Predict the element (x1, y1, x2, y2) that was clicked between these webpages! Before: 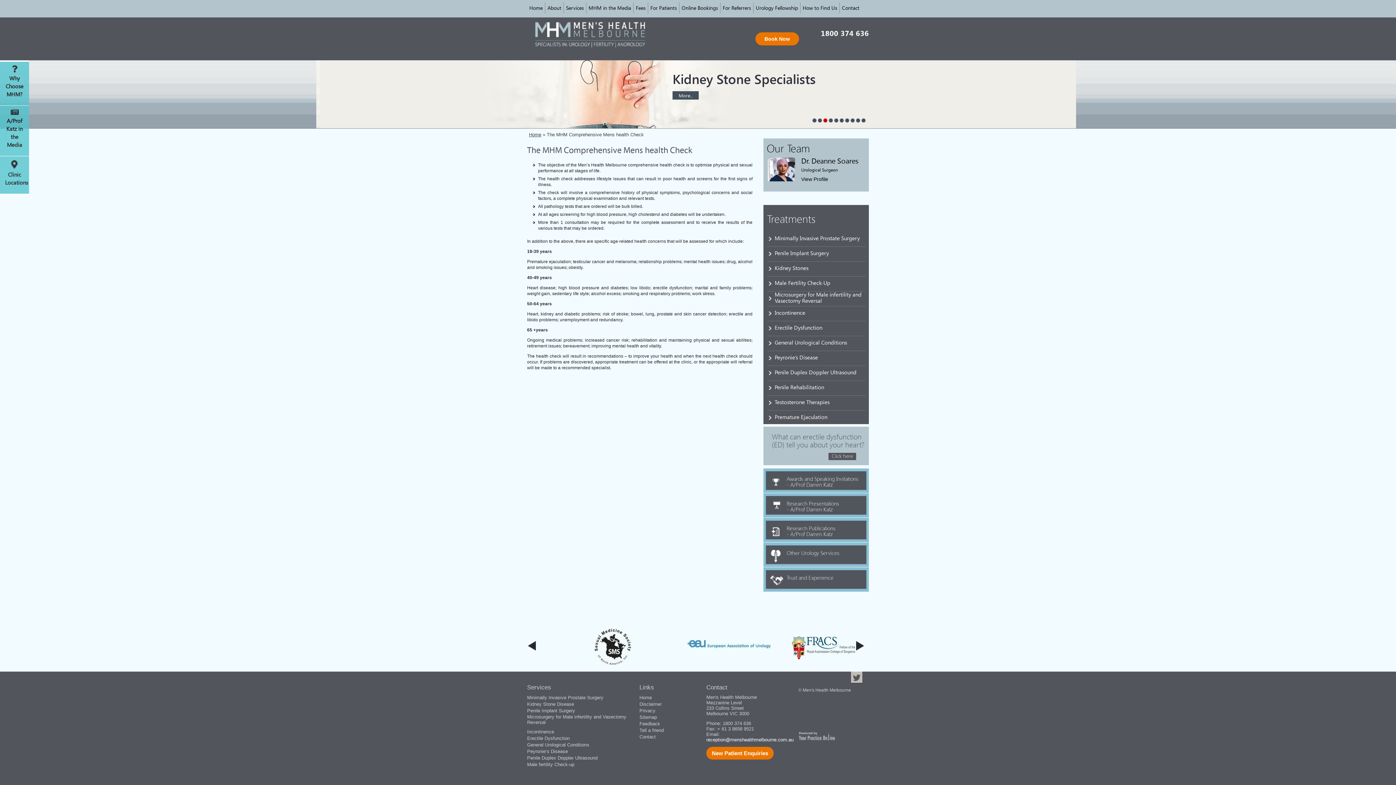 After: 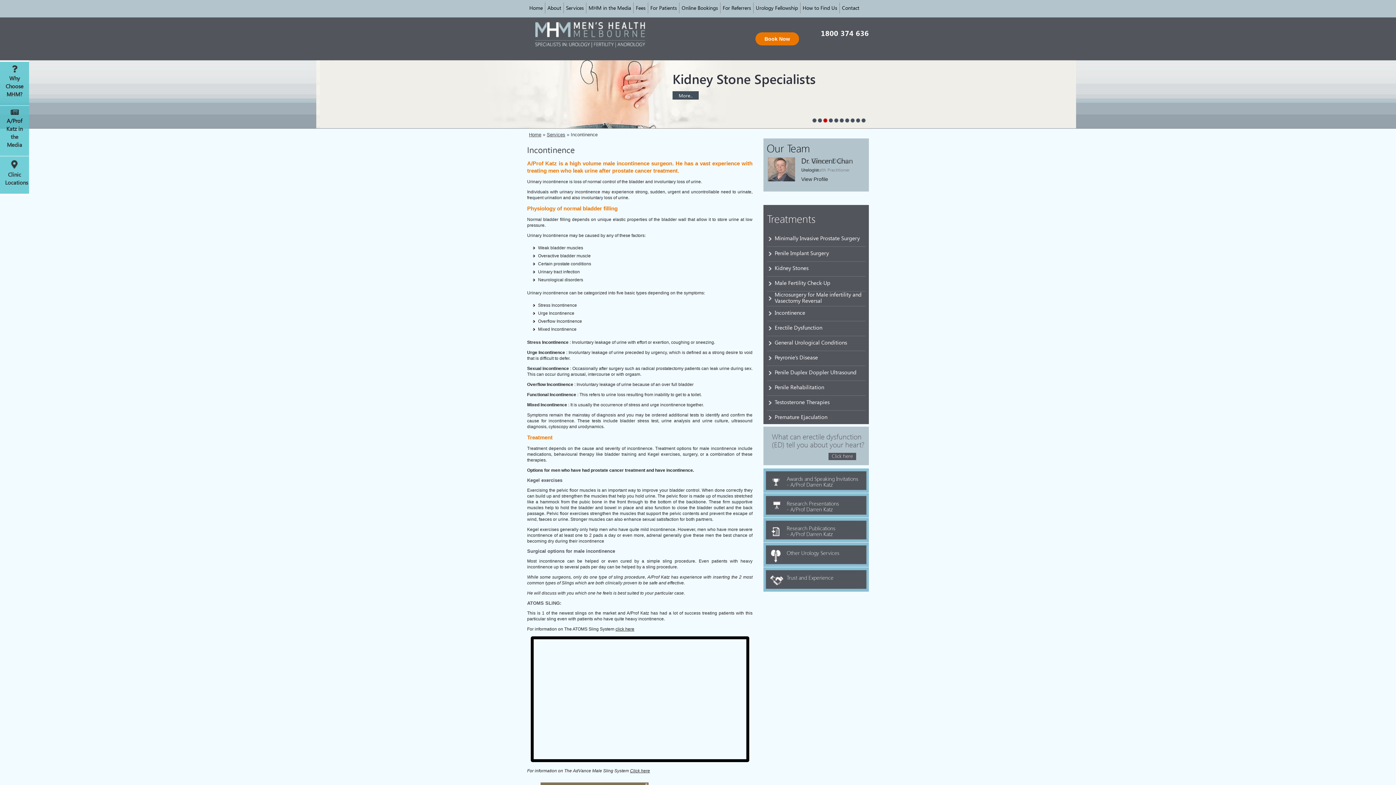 Action: bbox: (527, 729, 554, 734) label: Incontinence